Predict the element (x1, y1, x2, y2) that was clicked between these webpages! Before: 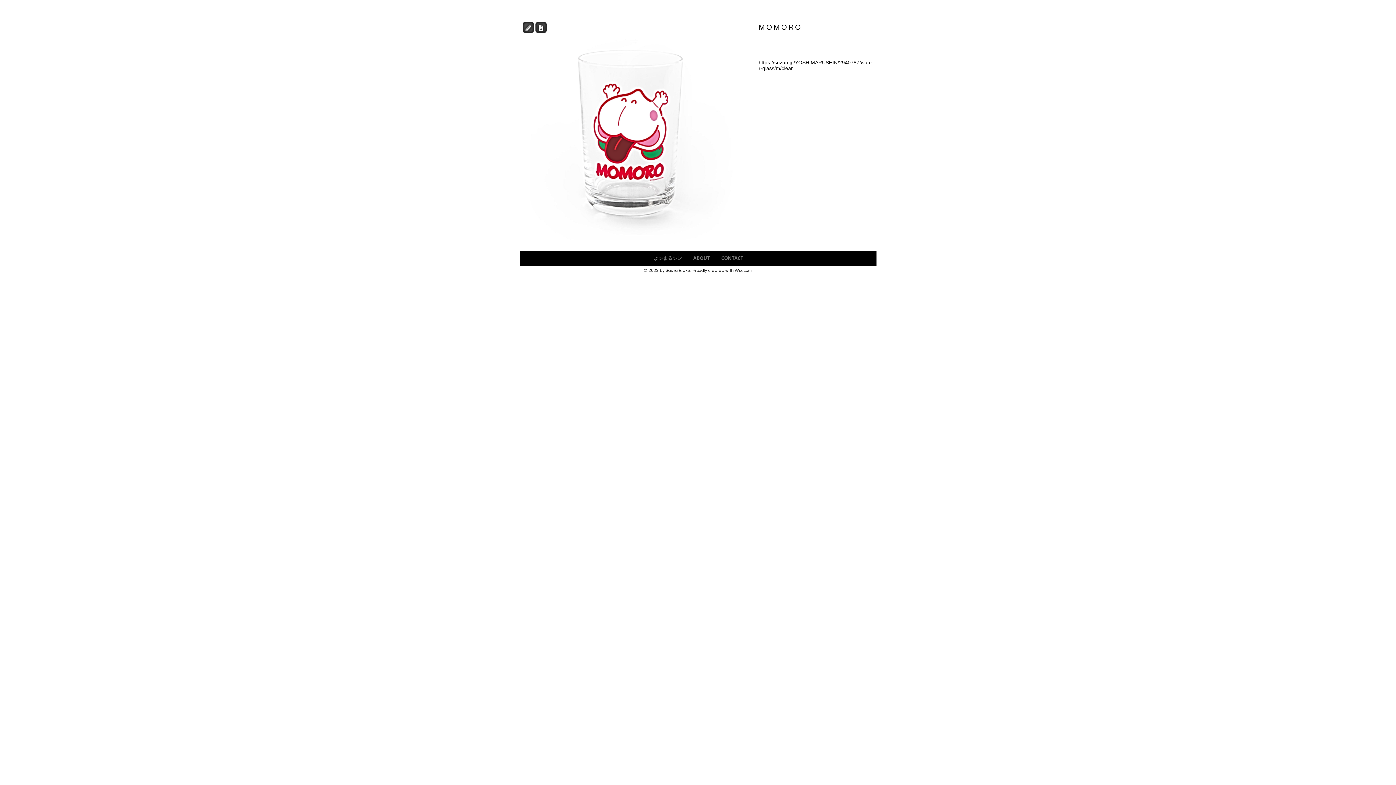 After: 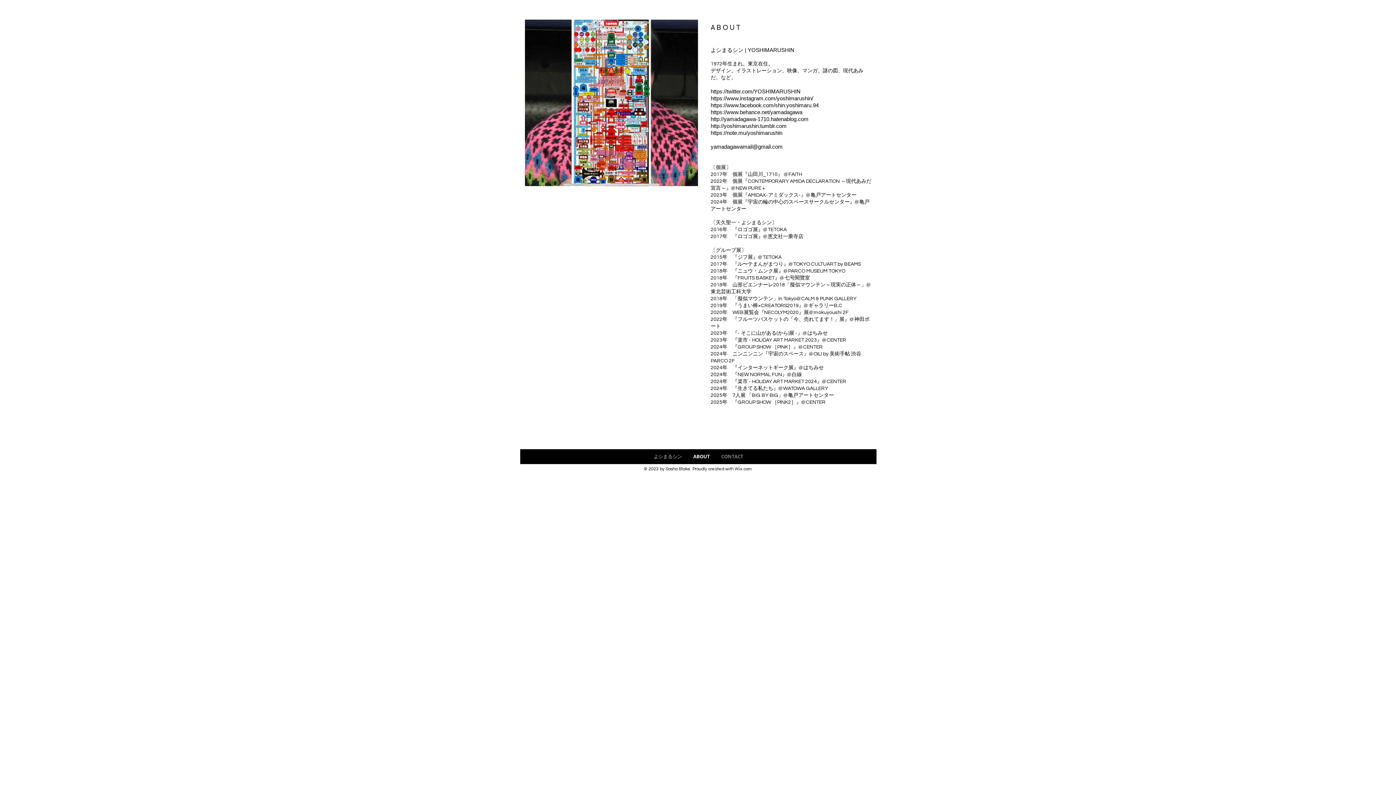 Action: bbox: (687, 250, 715, 265) label: ABOUT